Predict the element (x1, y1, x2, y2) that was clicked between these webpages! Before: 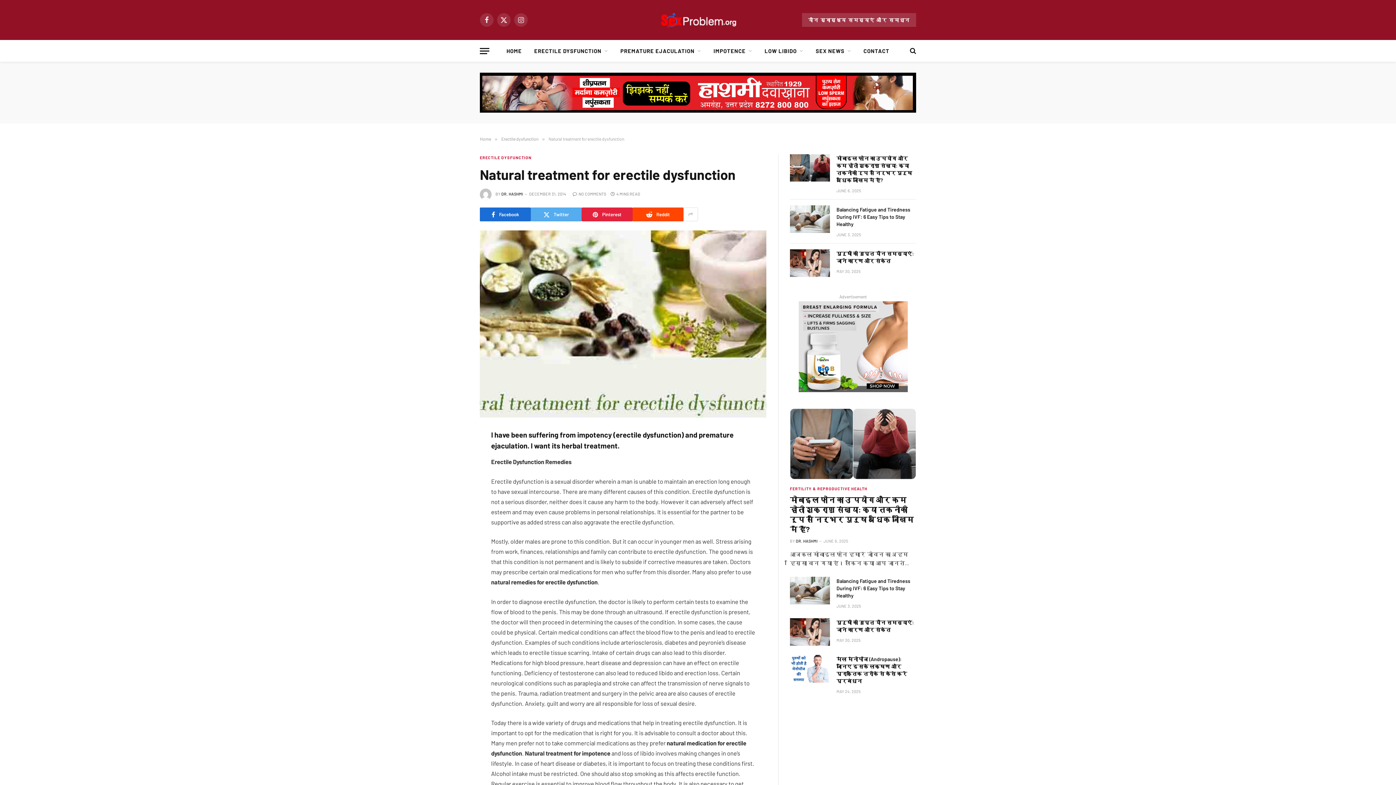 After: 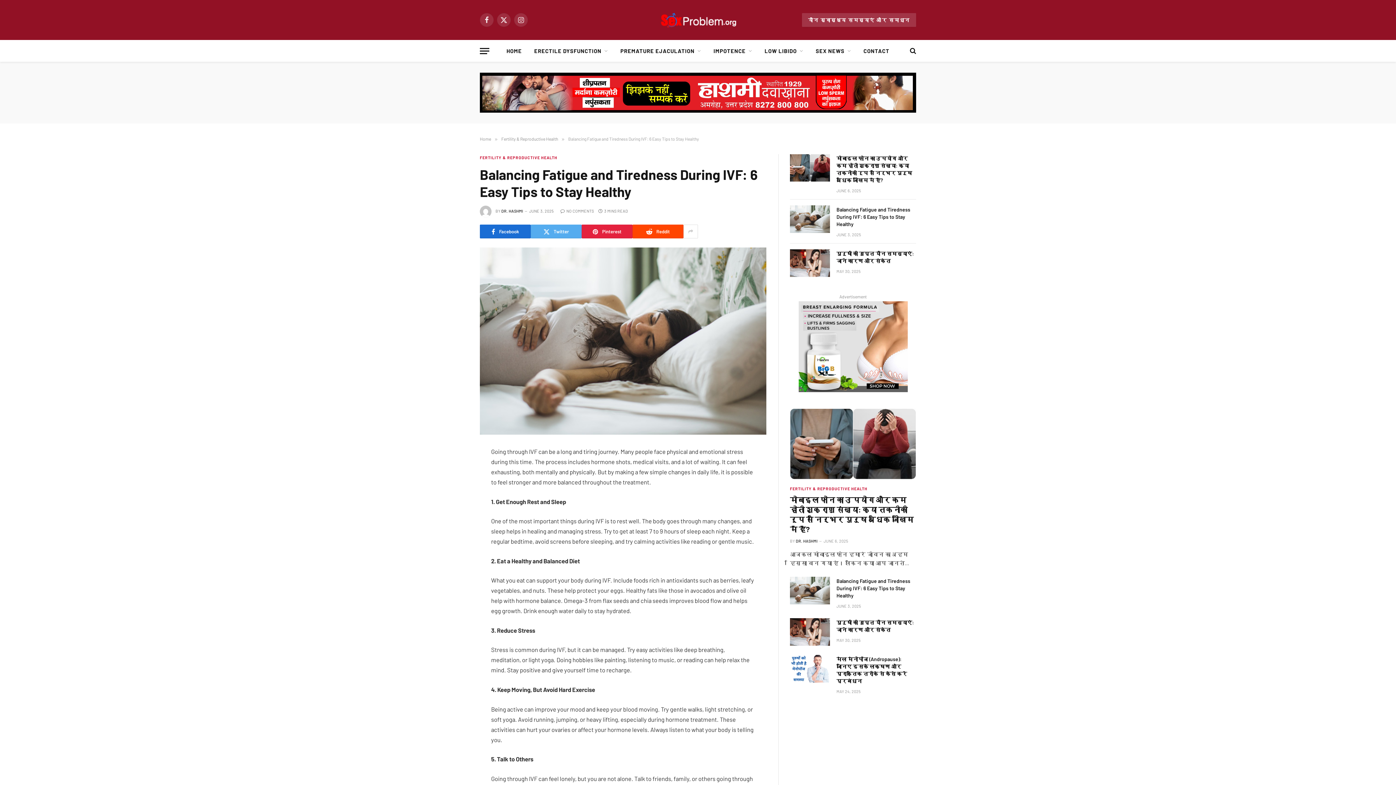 Action: bbox: (790, 577, 830, 604)